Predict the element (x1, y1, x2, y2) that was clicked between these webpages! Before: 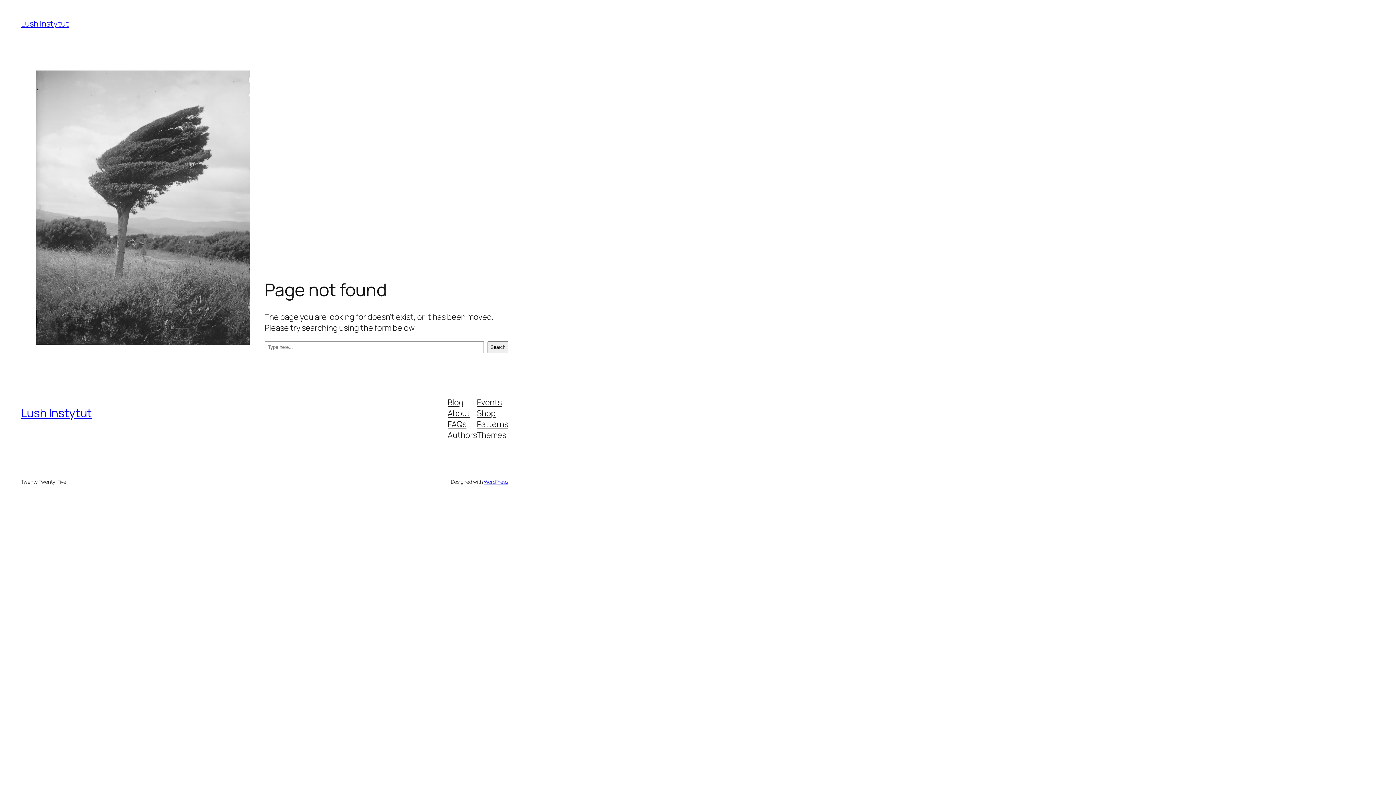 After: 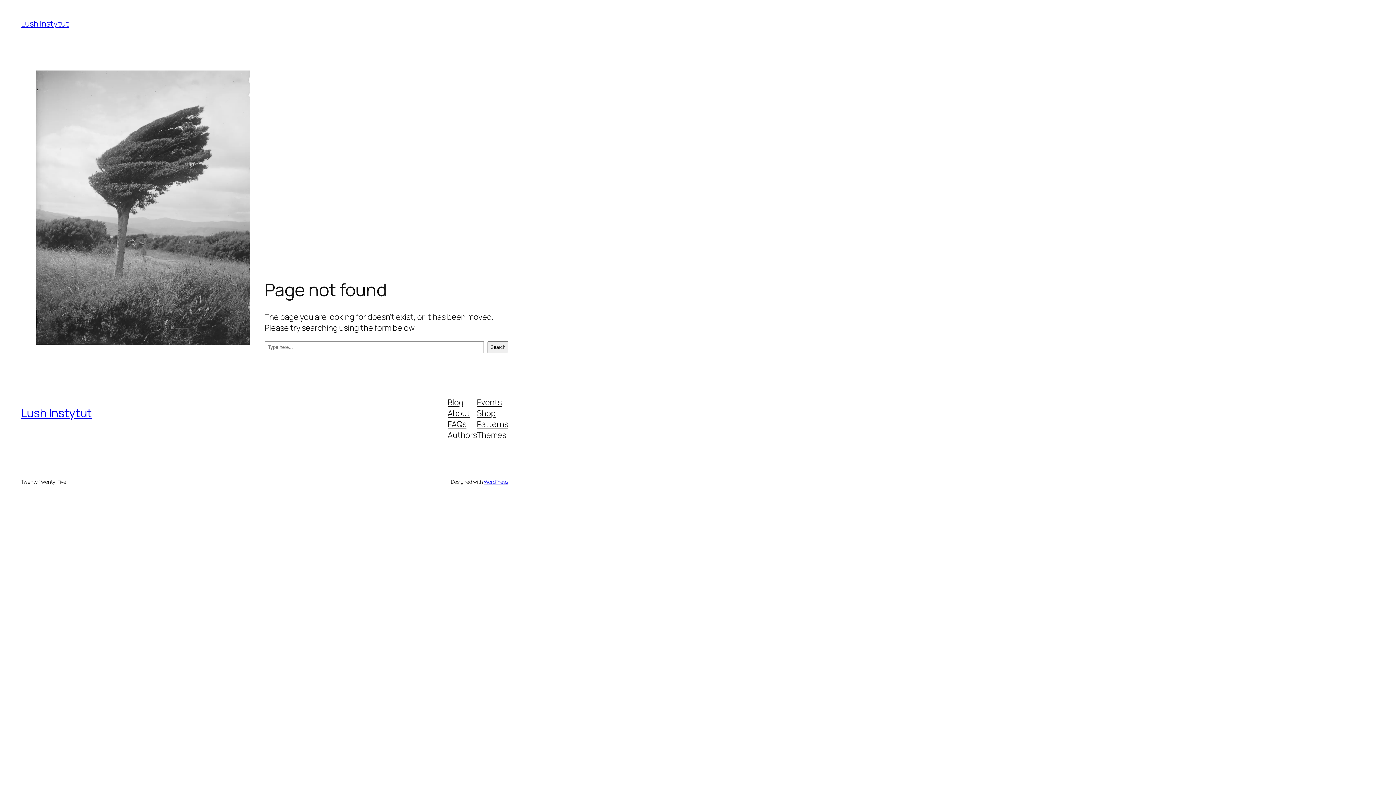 Action: bbox: (477, 418, 508, 429) label: Patterns